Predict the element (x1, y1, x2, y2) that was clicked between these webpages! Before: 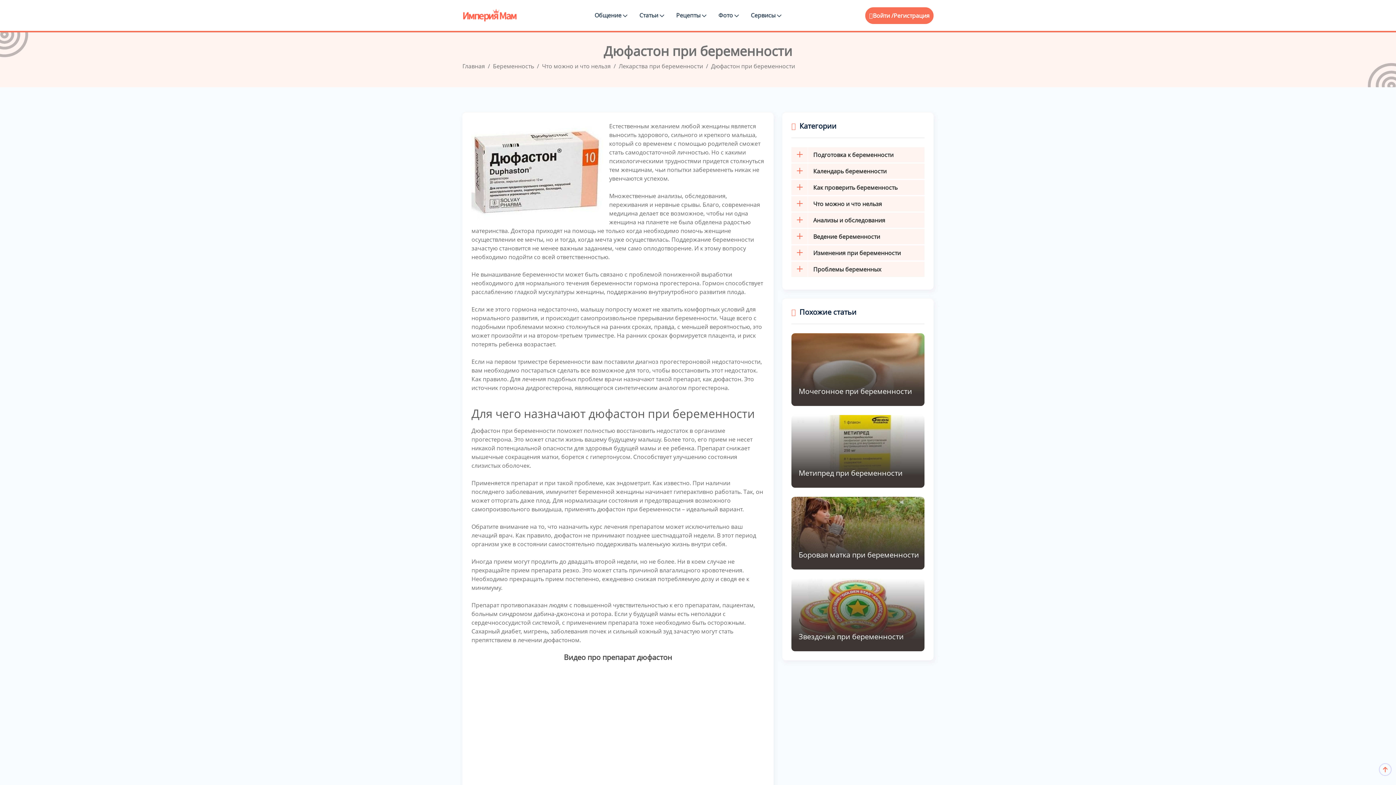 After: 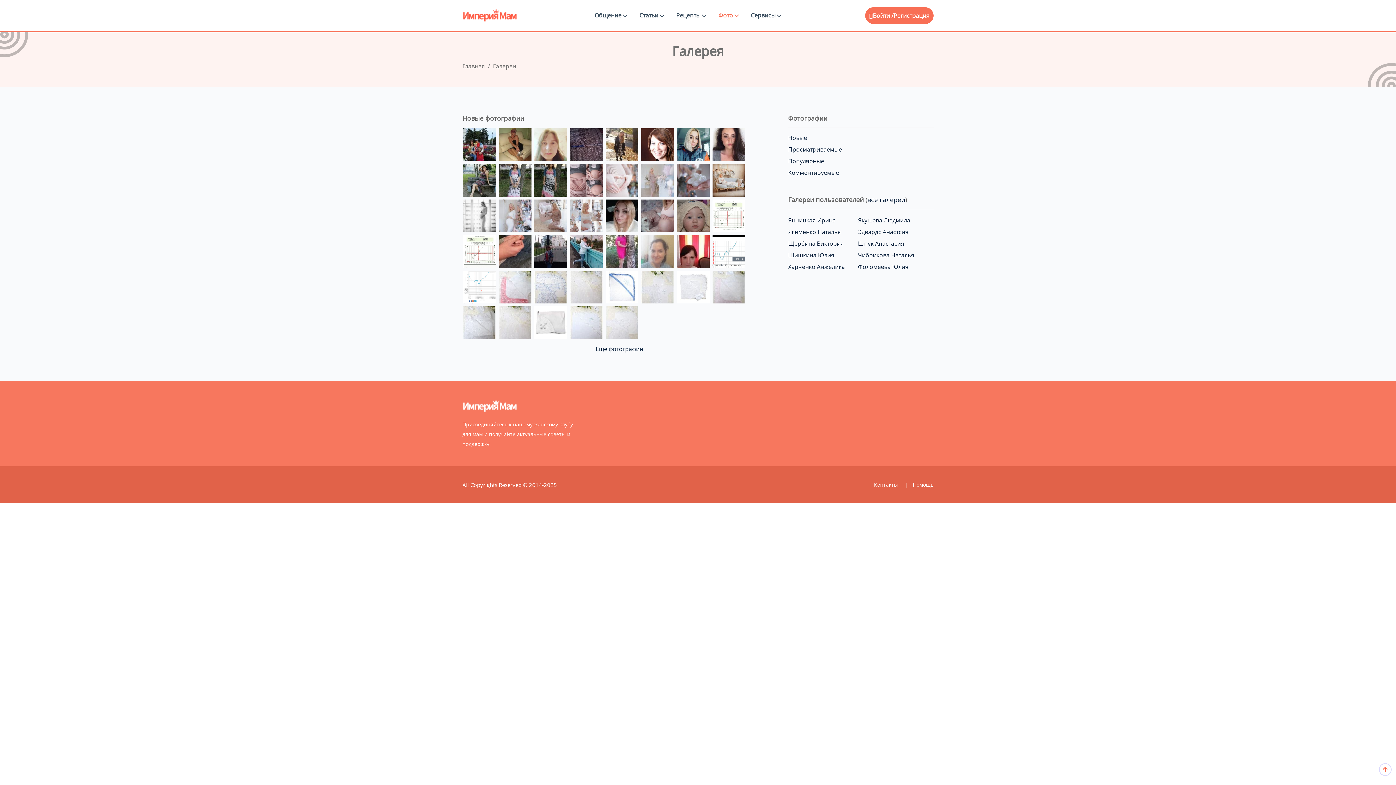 Action: label: Фото  bbox: (718, 0, 740, 30)